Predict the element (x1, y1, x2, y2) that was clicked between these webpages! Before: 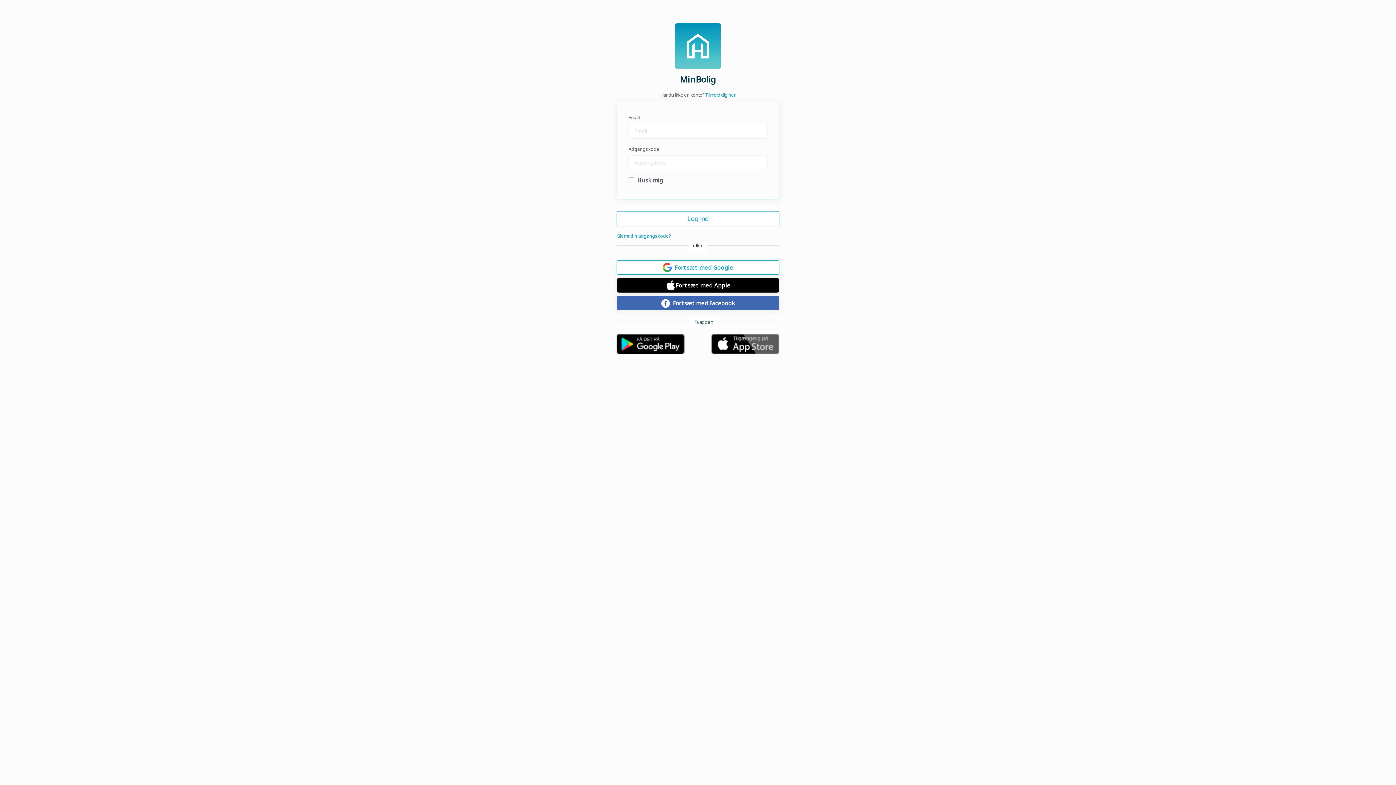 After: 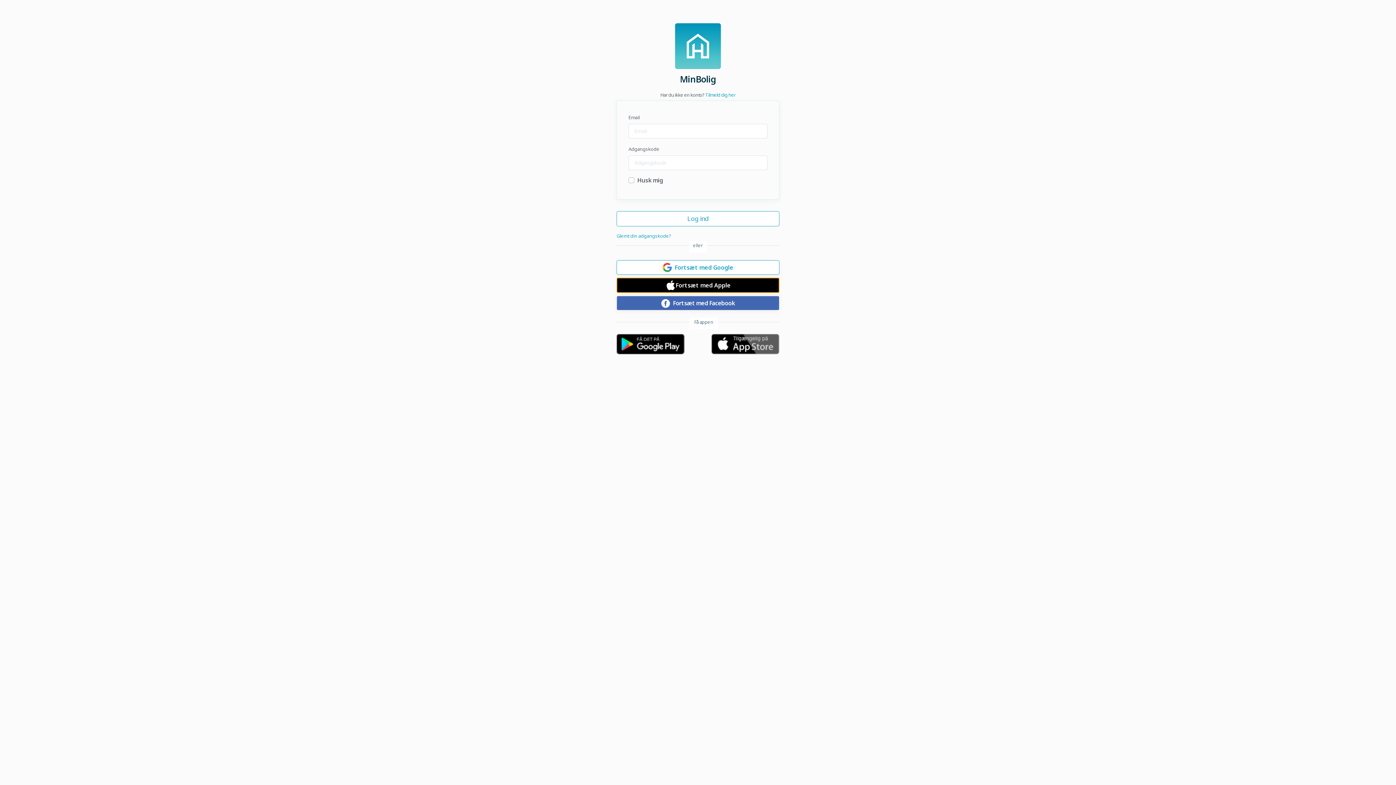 Action: label: Continue with Apple bbox: (617, 278, 779, 292)